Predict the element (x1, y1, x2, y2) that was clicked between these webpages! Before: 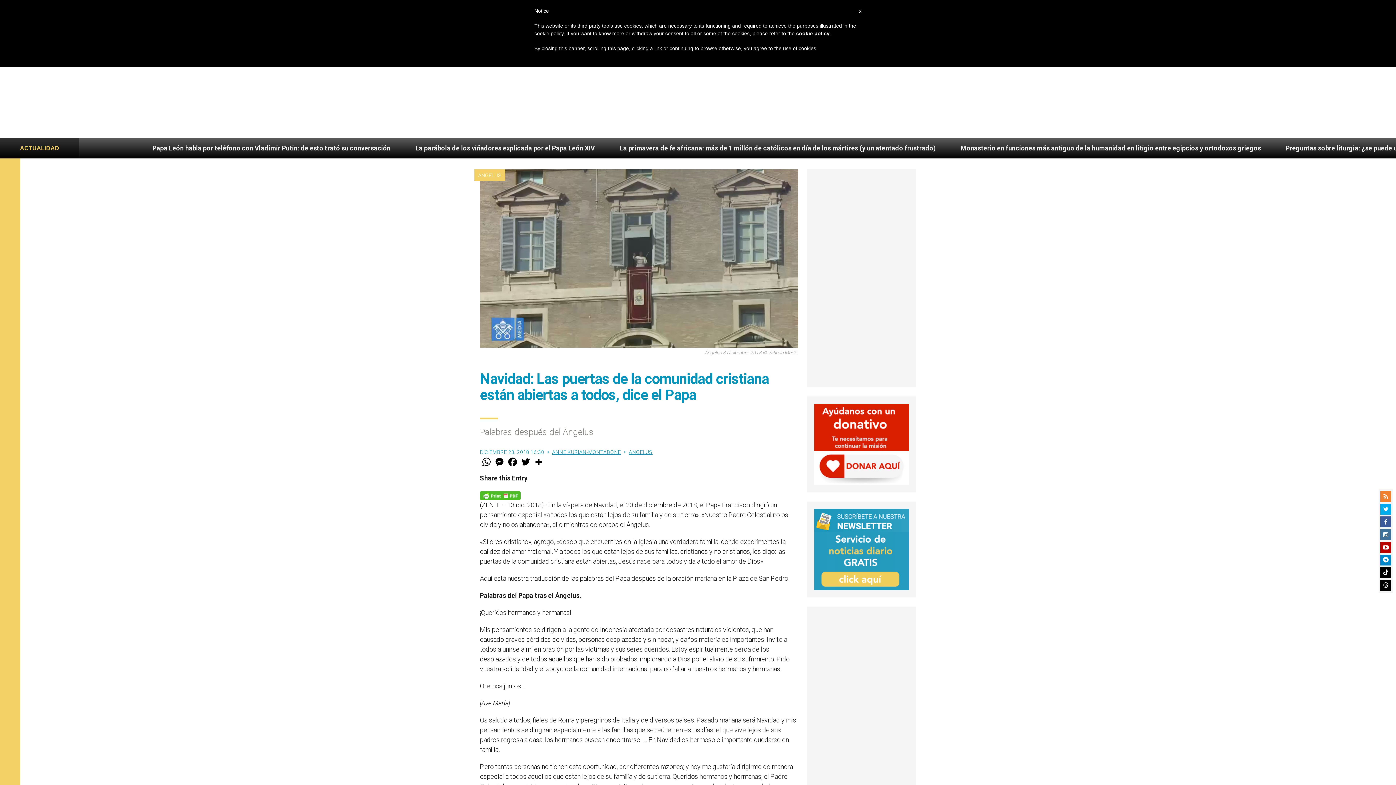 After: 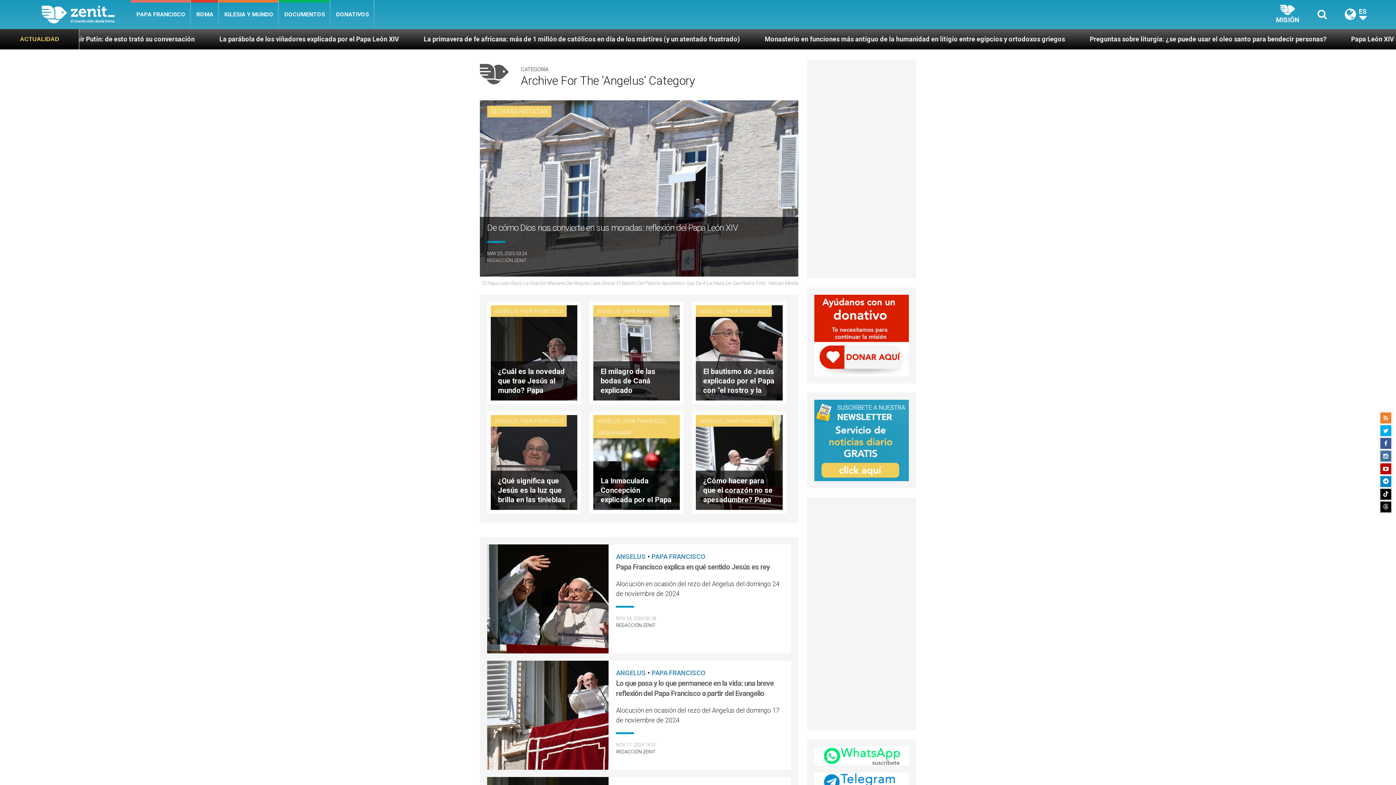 Action: bbox: (628, 449, 652, 455) label: ANGELUS